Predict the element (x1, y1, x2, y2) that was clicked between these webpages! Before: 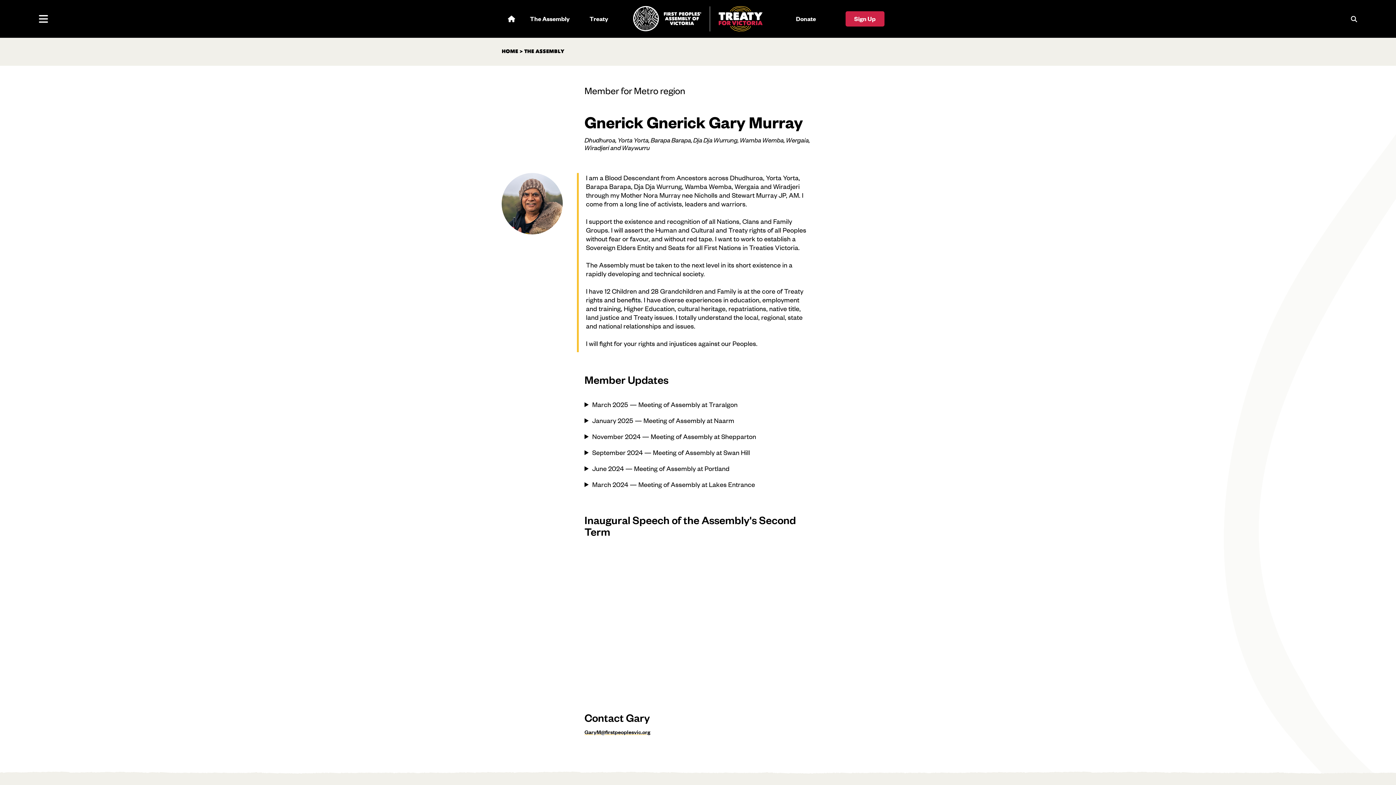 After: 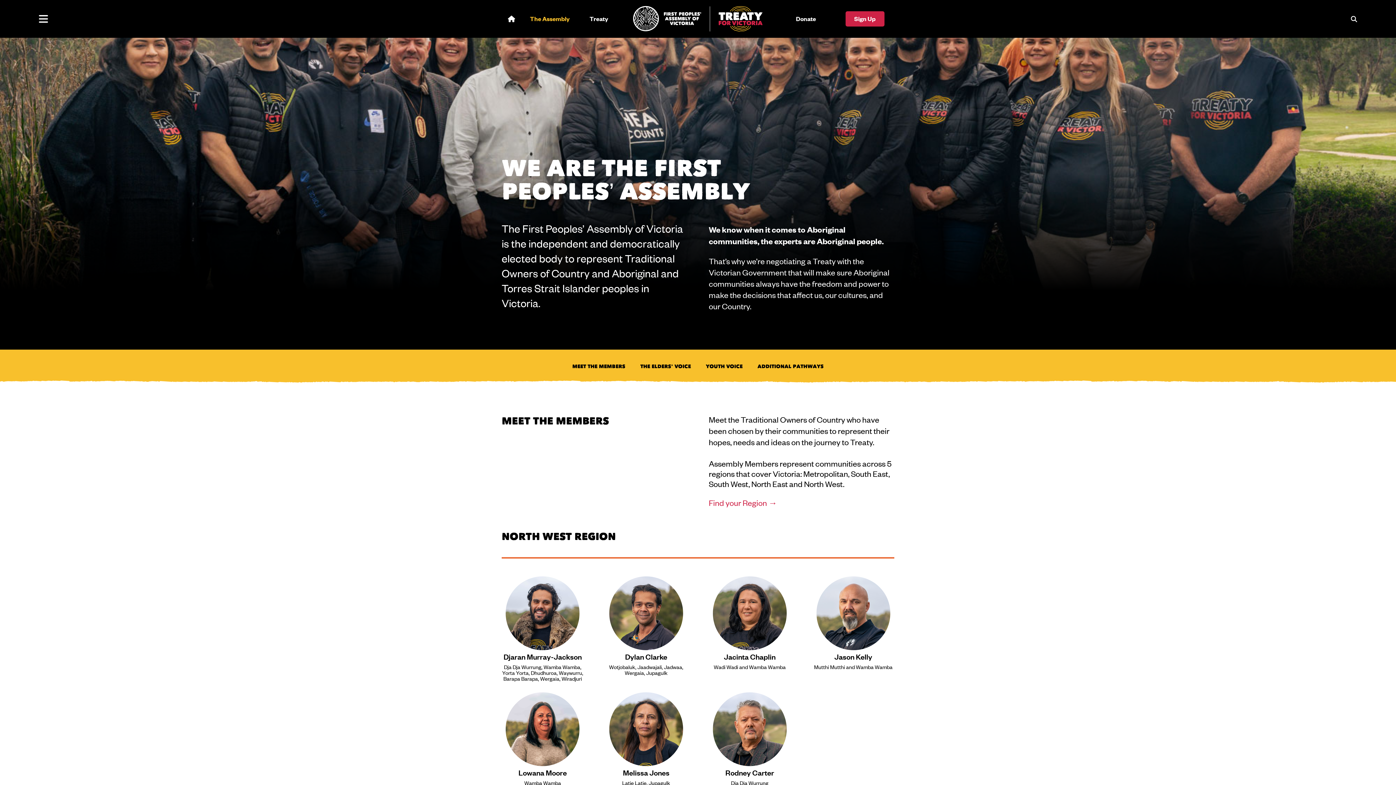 Action: label: THE ASSEMBLY bbox: (524, 49, 564, 54)